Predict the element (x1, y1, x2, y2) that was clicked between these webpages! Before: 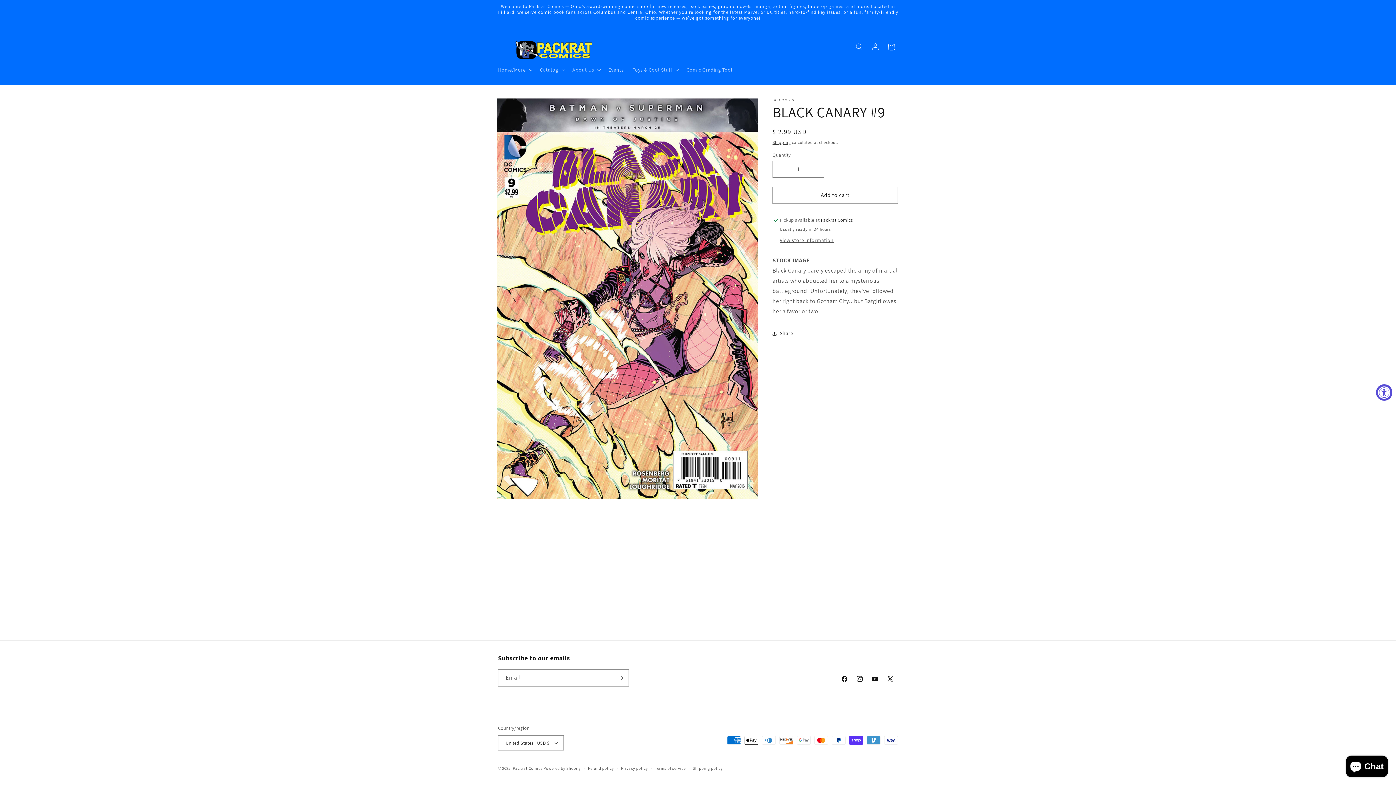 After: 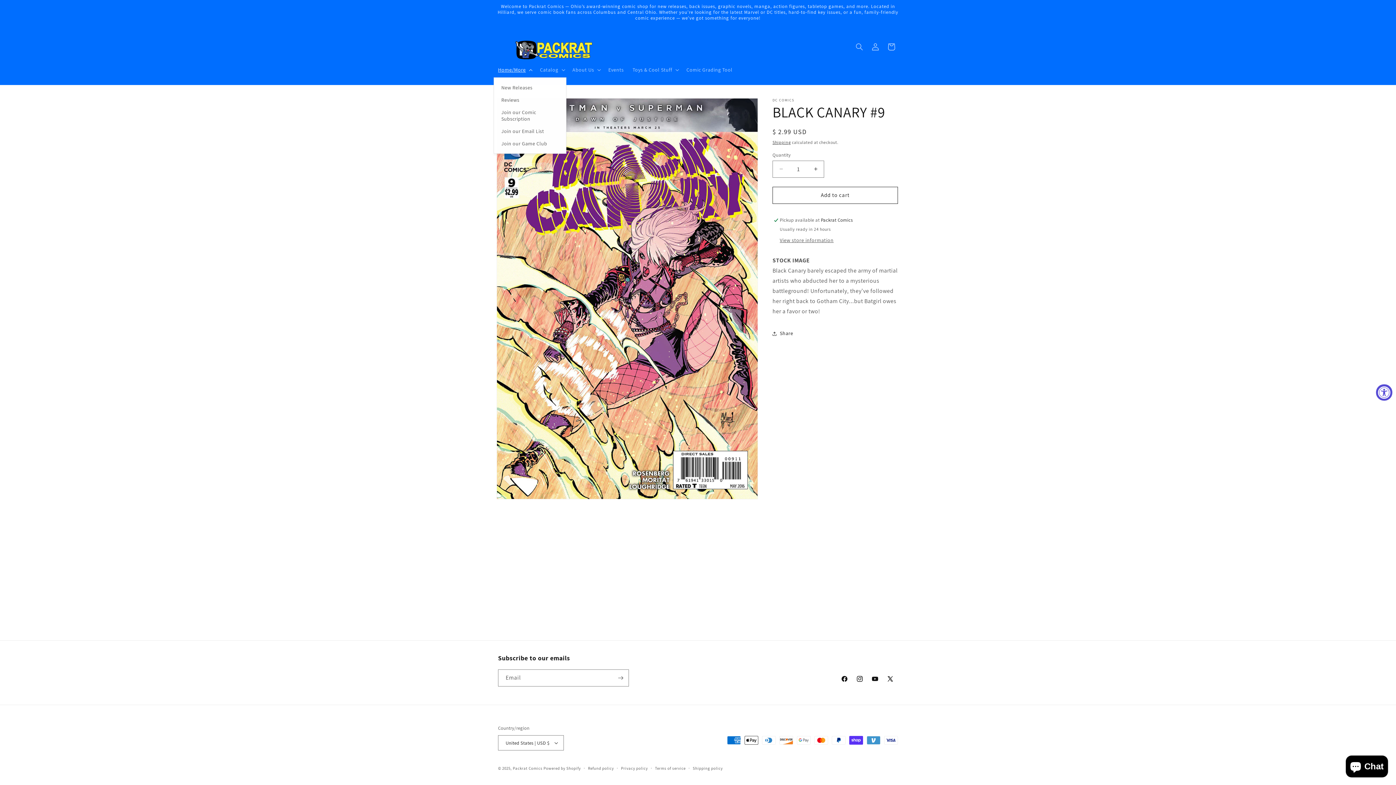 Action: label: Home/More bbox: (493, 62, 535, 77)